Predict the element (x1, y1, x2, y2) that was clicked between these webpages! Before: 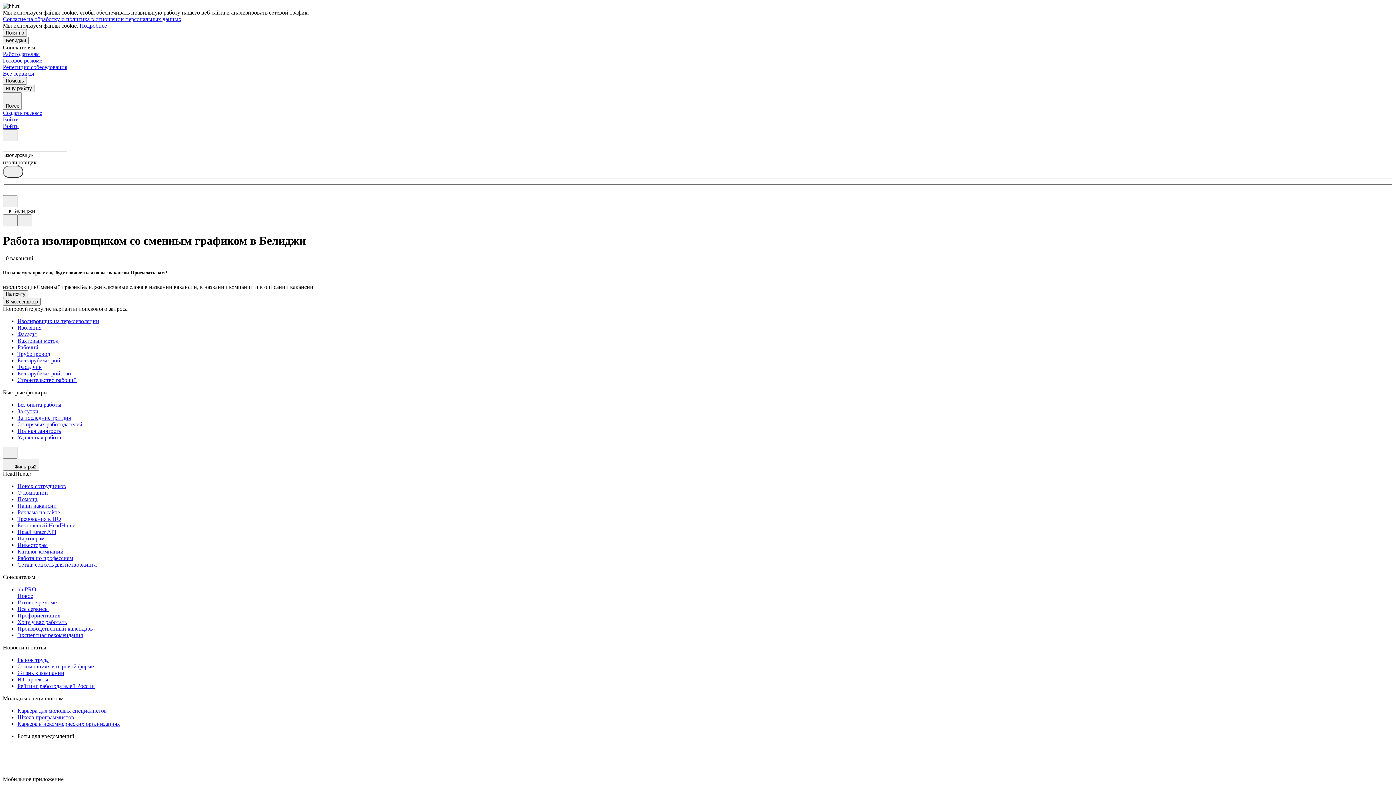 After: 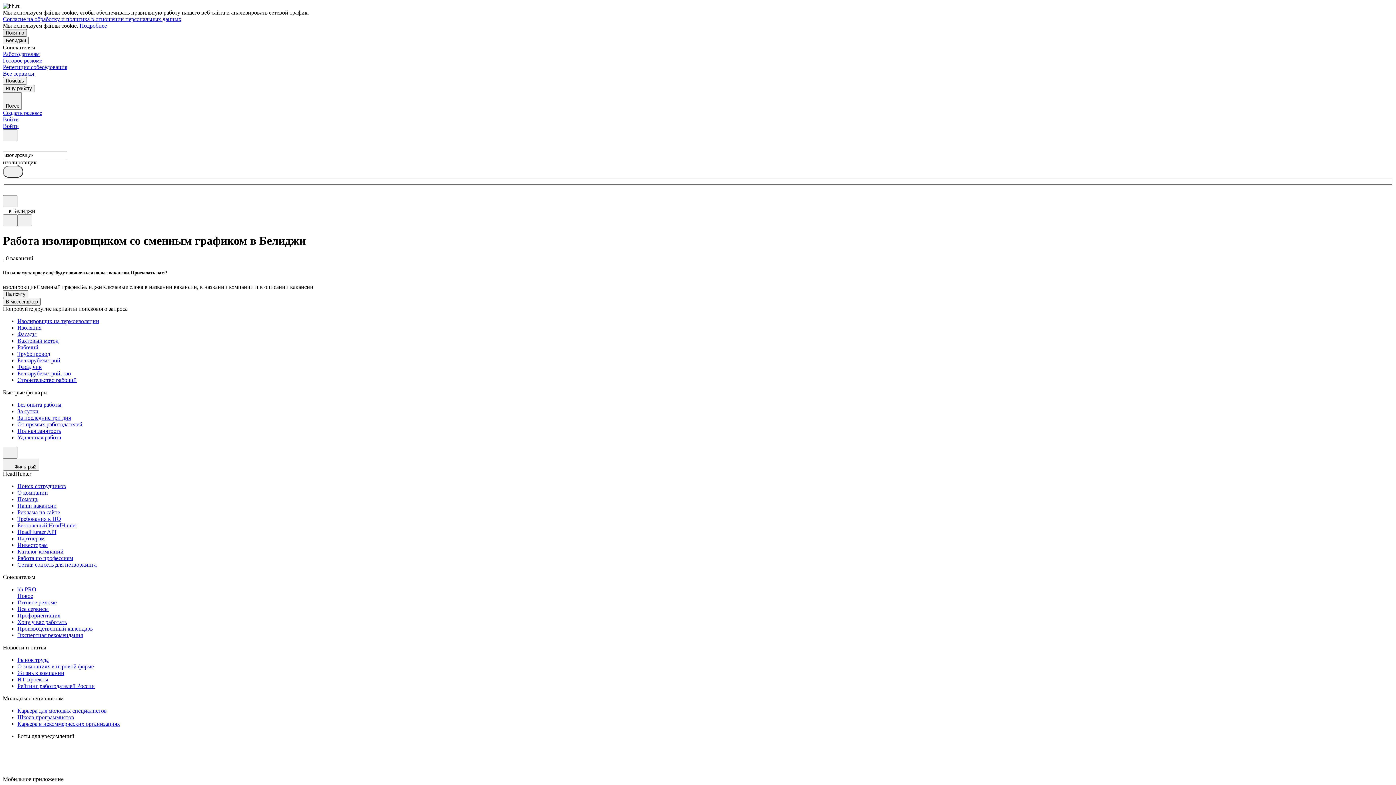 Action: label: Понятно bbox: (2, 29, 26, 36)